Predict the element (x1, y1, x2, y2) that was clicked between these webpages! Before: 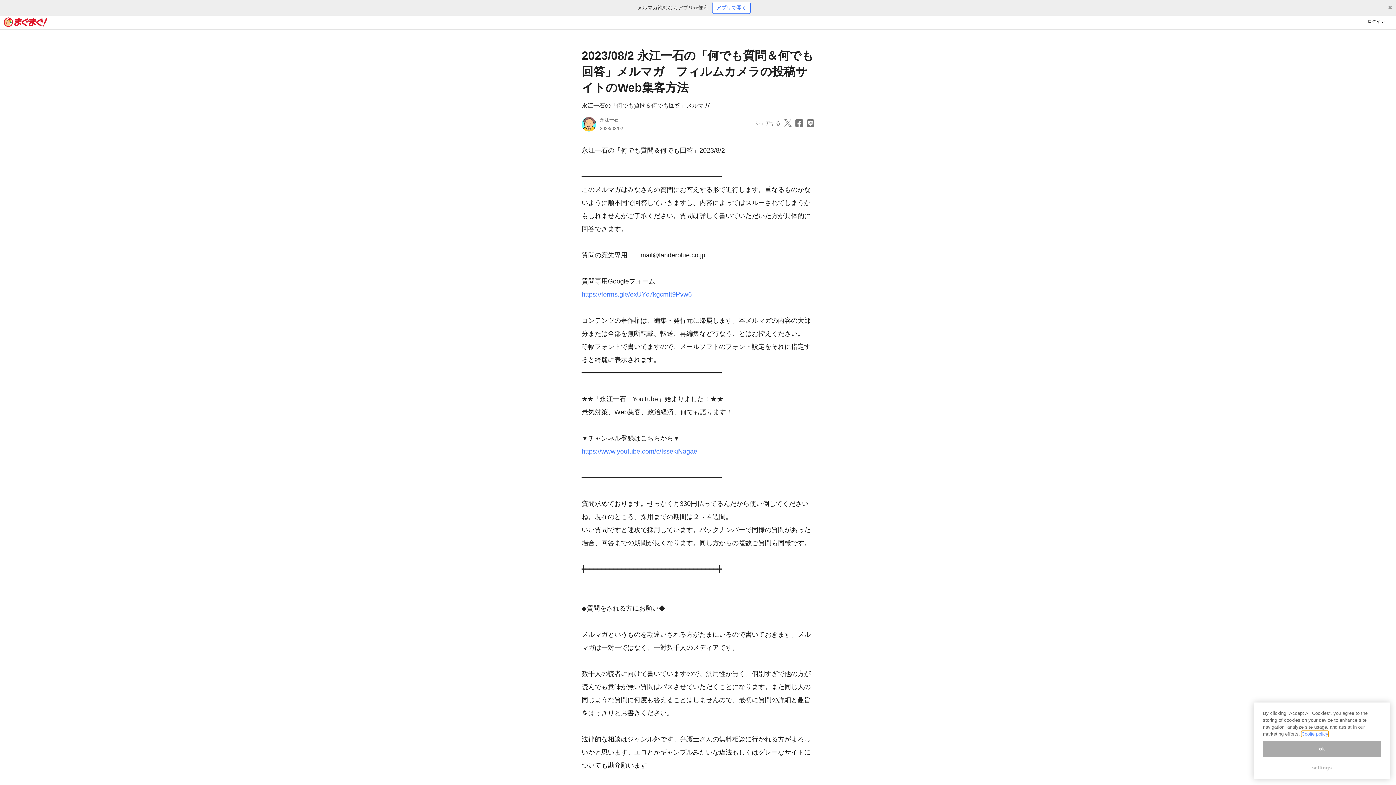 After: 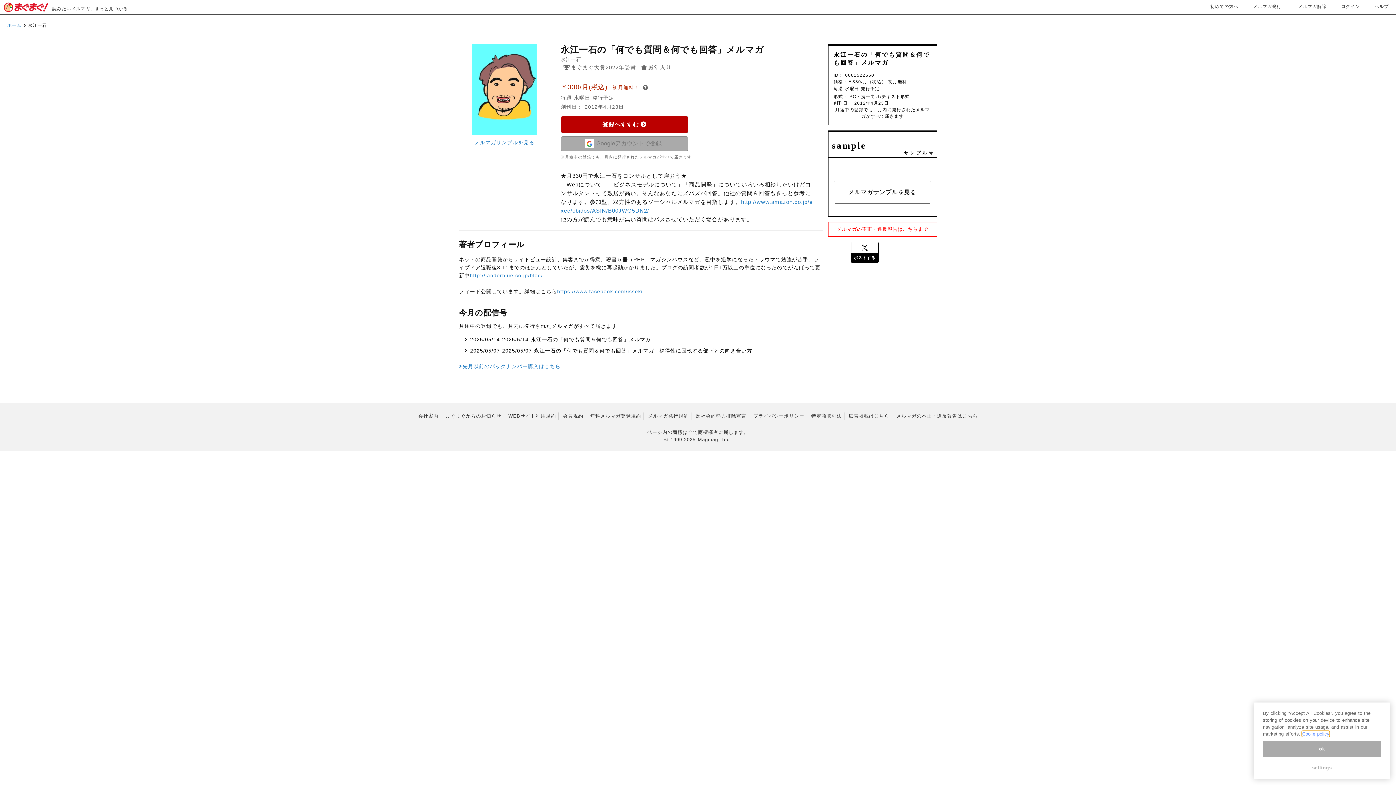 Action: label: 永江一石の「何でも質問＆何でも回答」メルマガ bbox: (581, 102, 709, 108)